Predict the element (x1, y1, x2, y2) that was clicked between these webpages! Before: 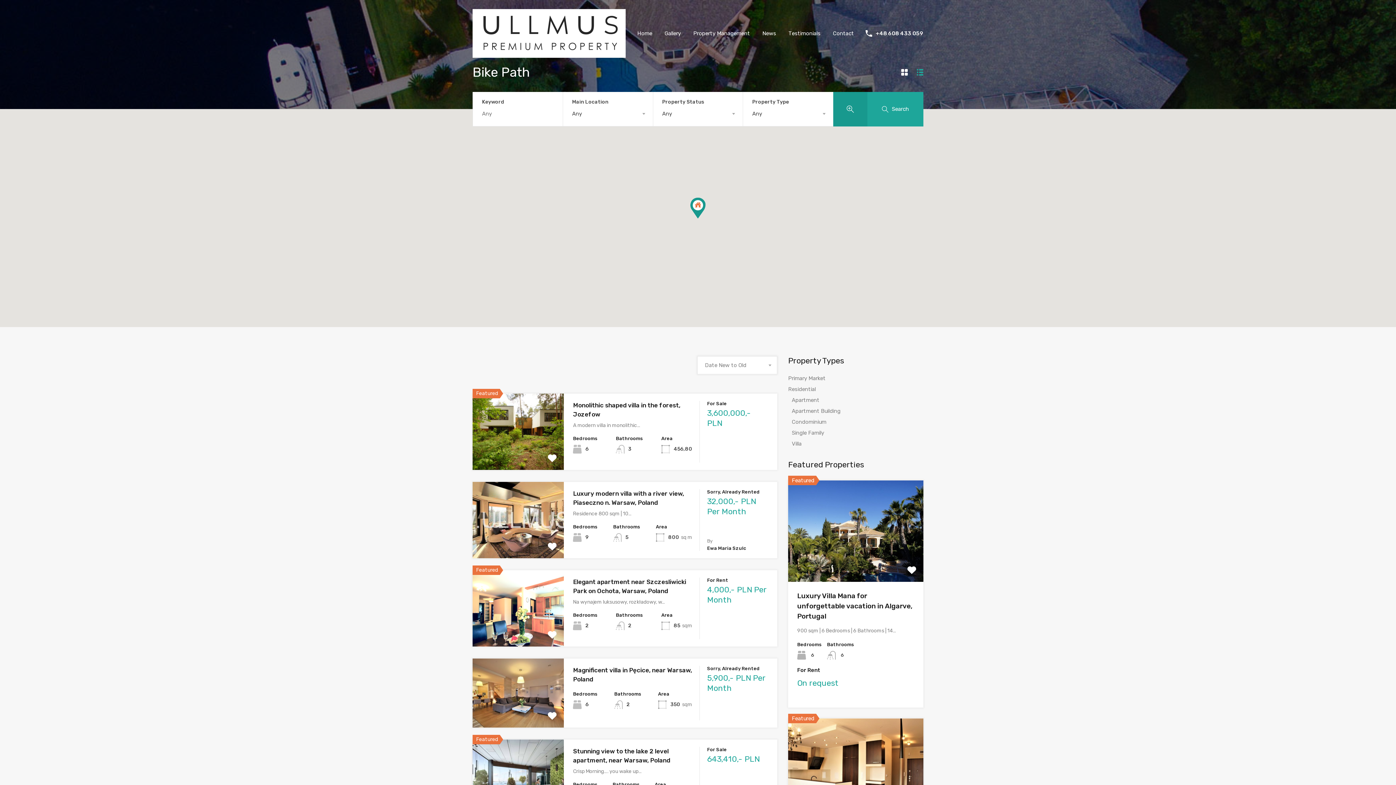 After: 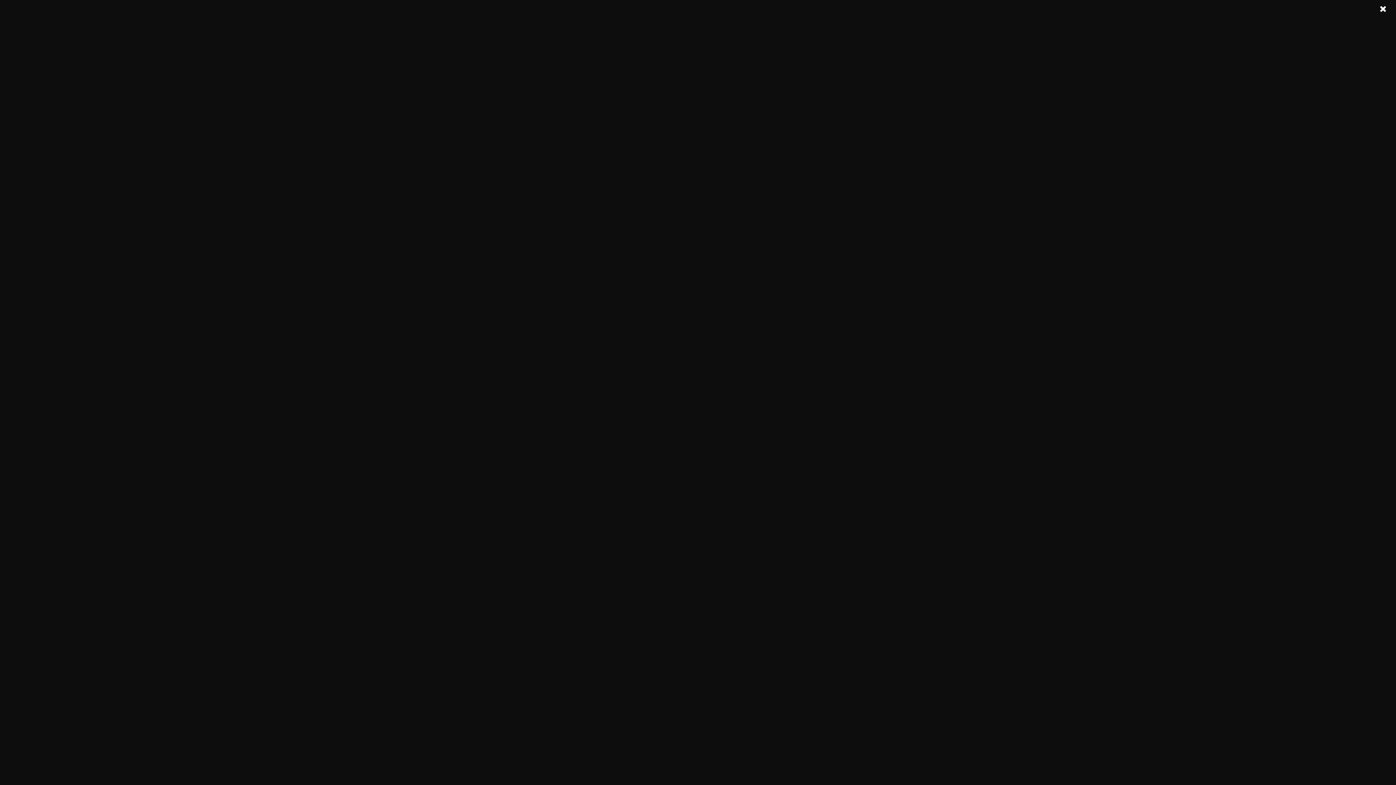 Action: bbox: (788, 375, 825, 381) label: Primary Market